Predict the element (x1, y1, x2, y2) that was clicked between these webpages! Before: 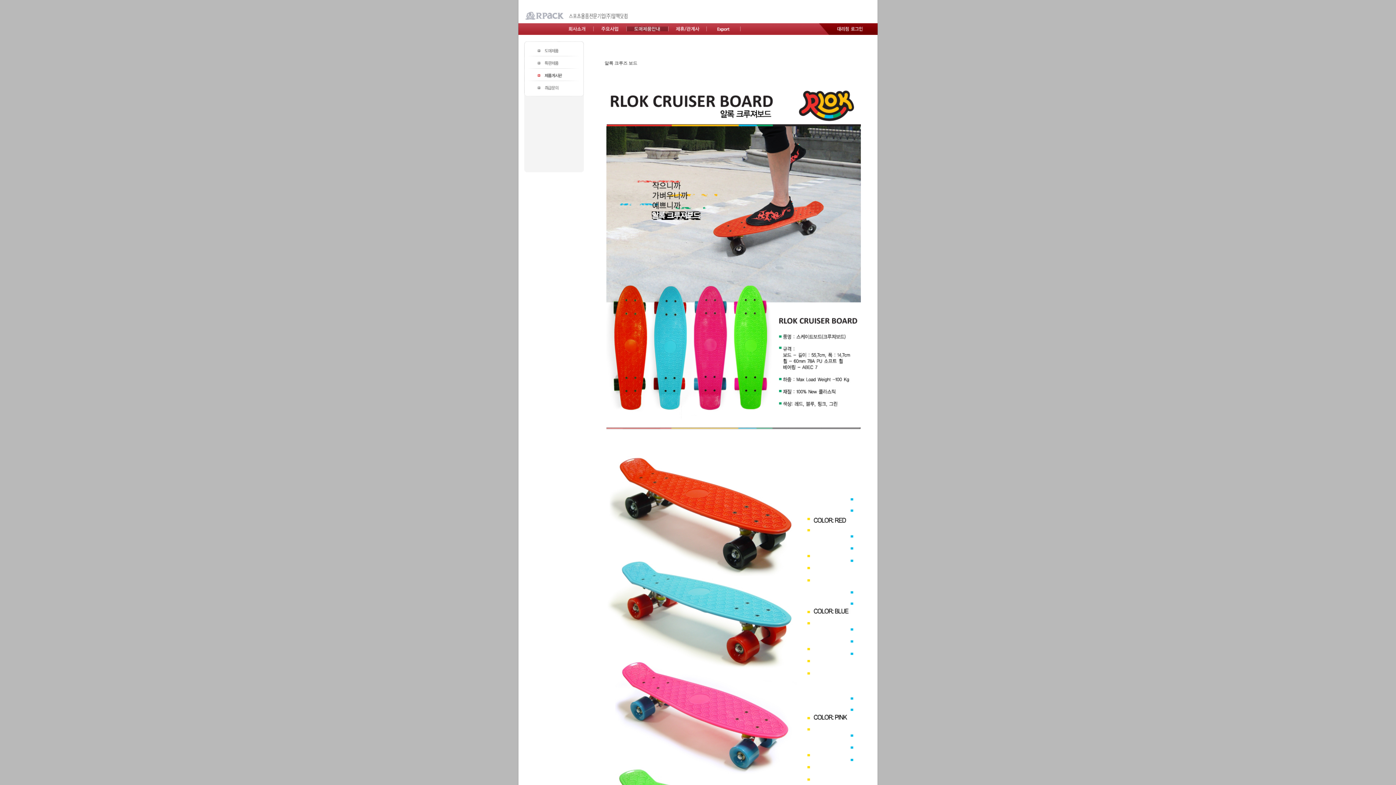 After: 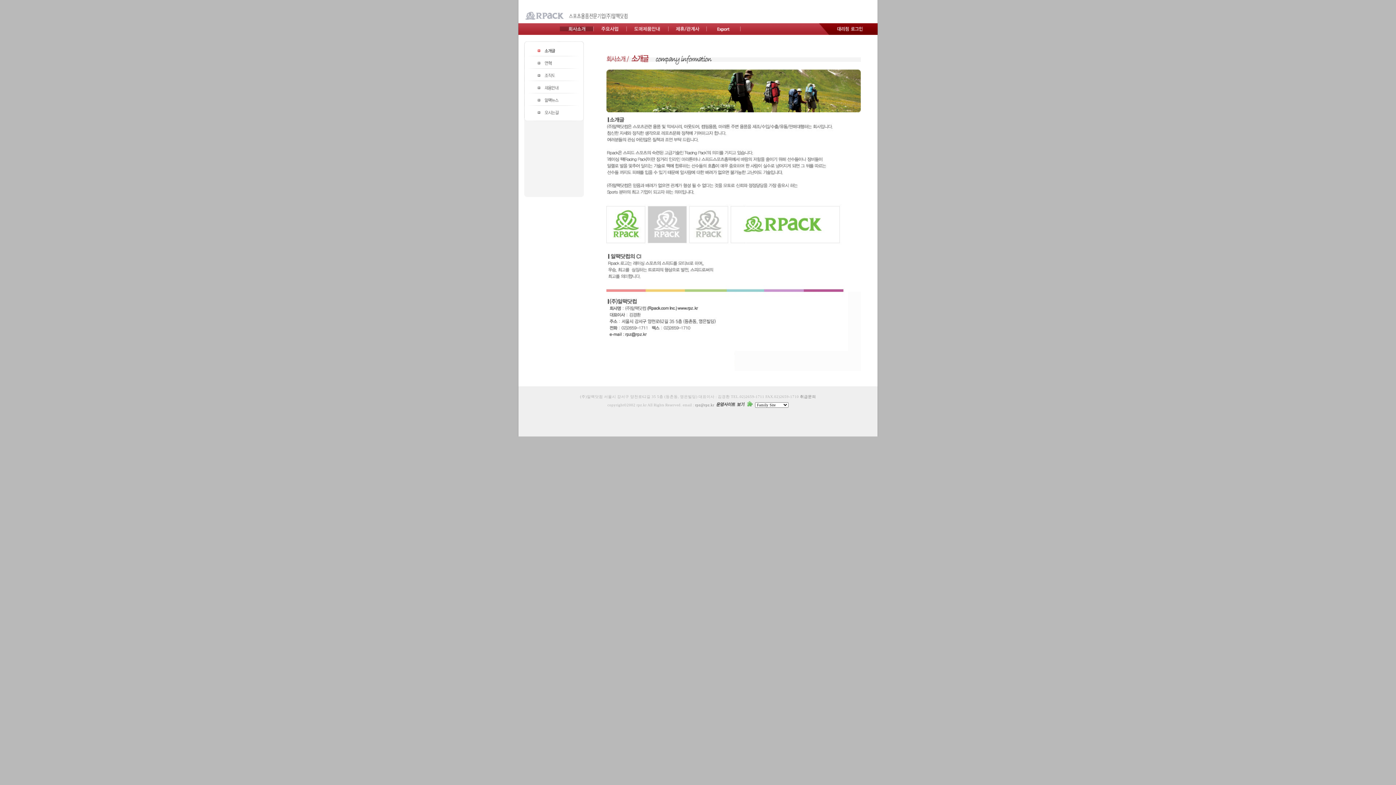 Action: bbox: (560, 30, 593, 36)